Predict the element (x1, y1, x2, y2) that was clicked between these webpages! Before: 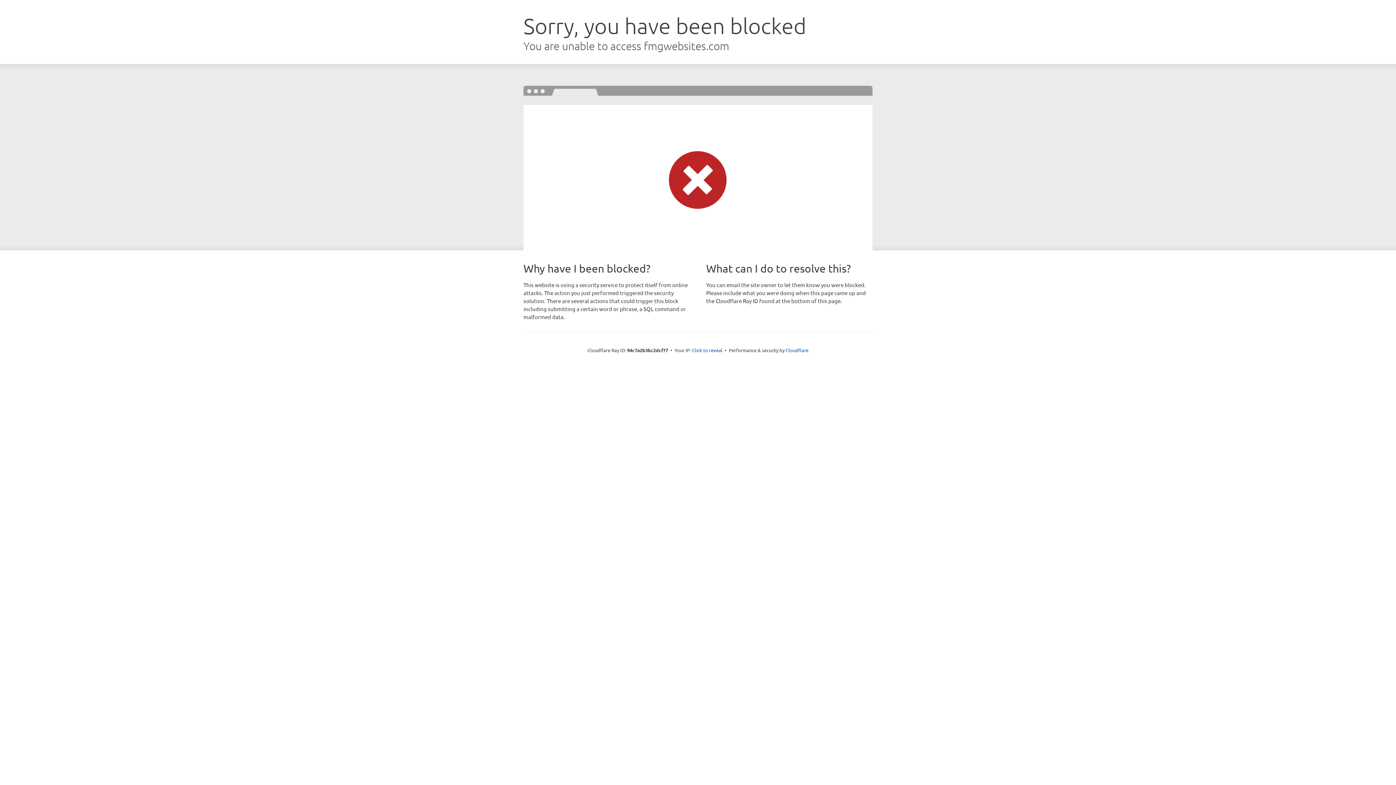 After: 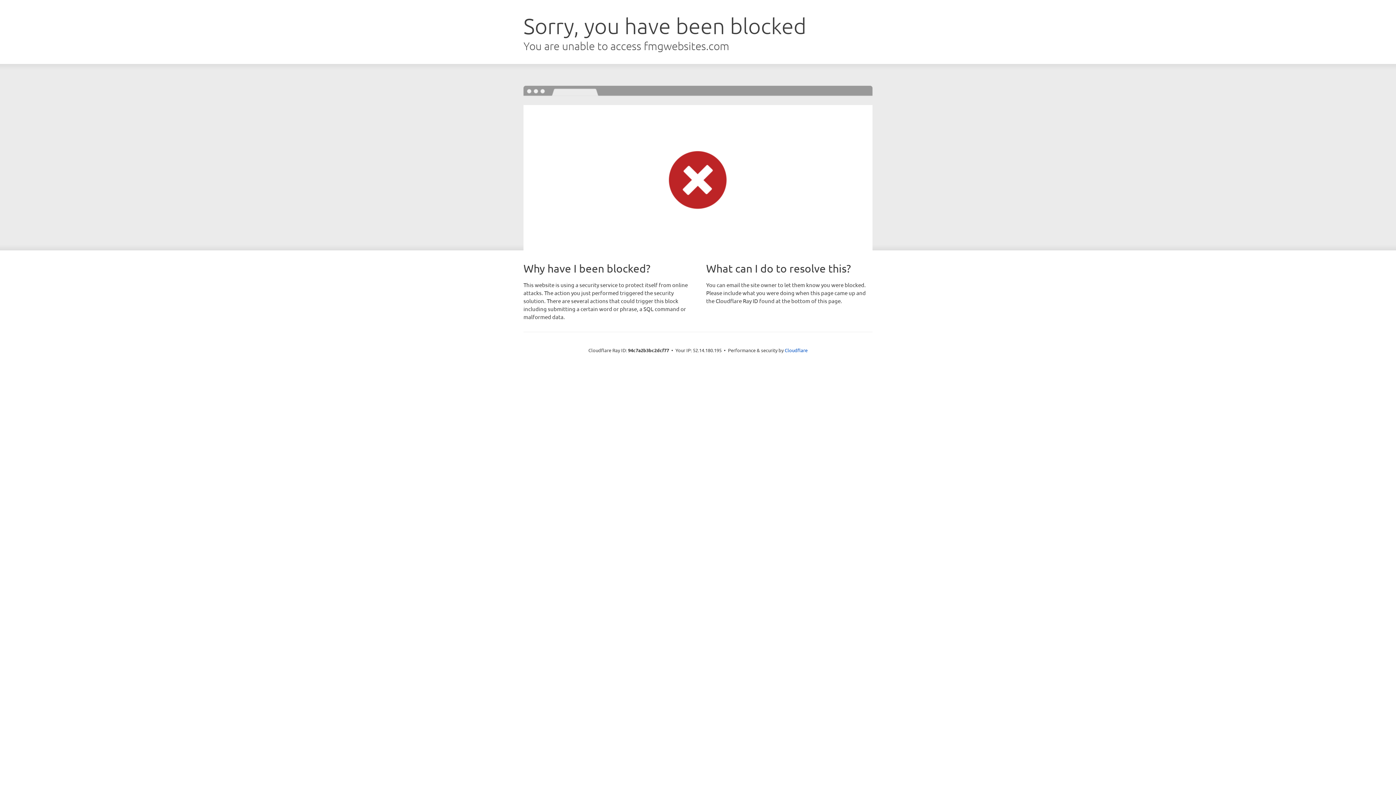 Action: bbox: (692, 346, 722, 353) label: Click to reveal